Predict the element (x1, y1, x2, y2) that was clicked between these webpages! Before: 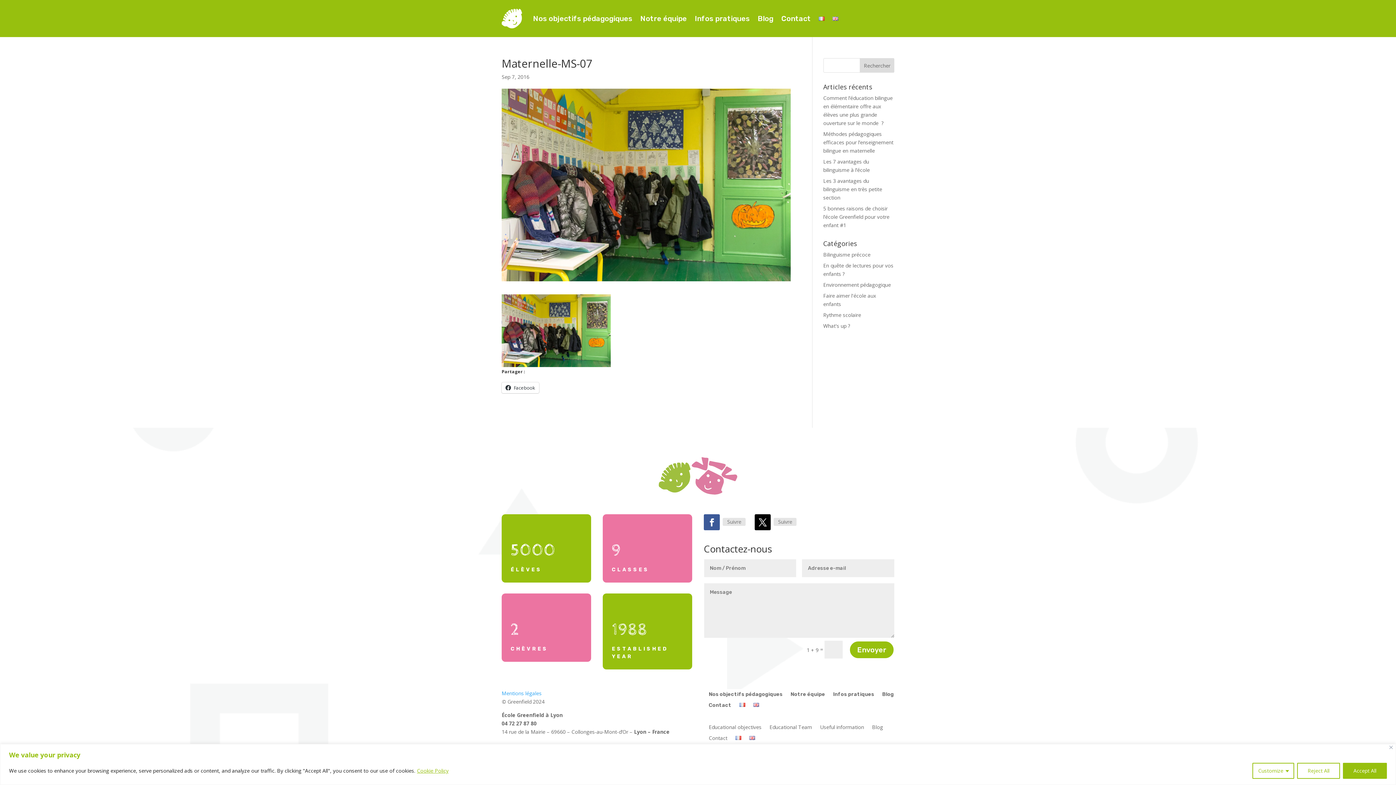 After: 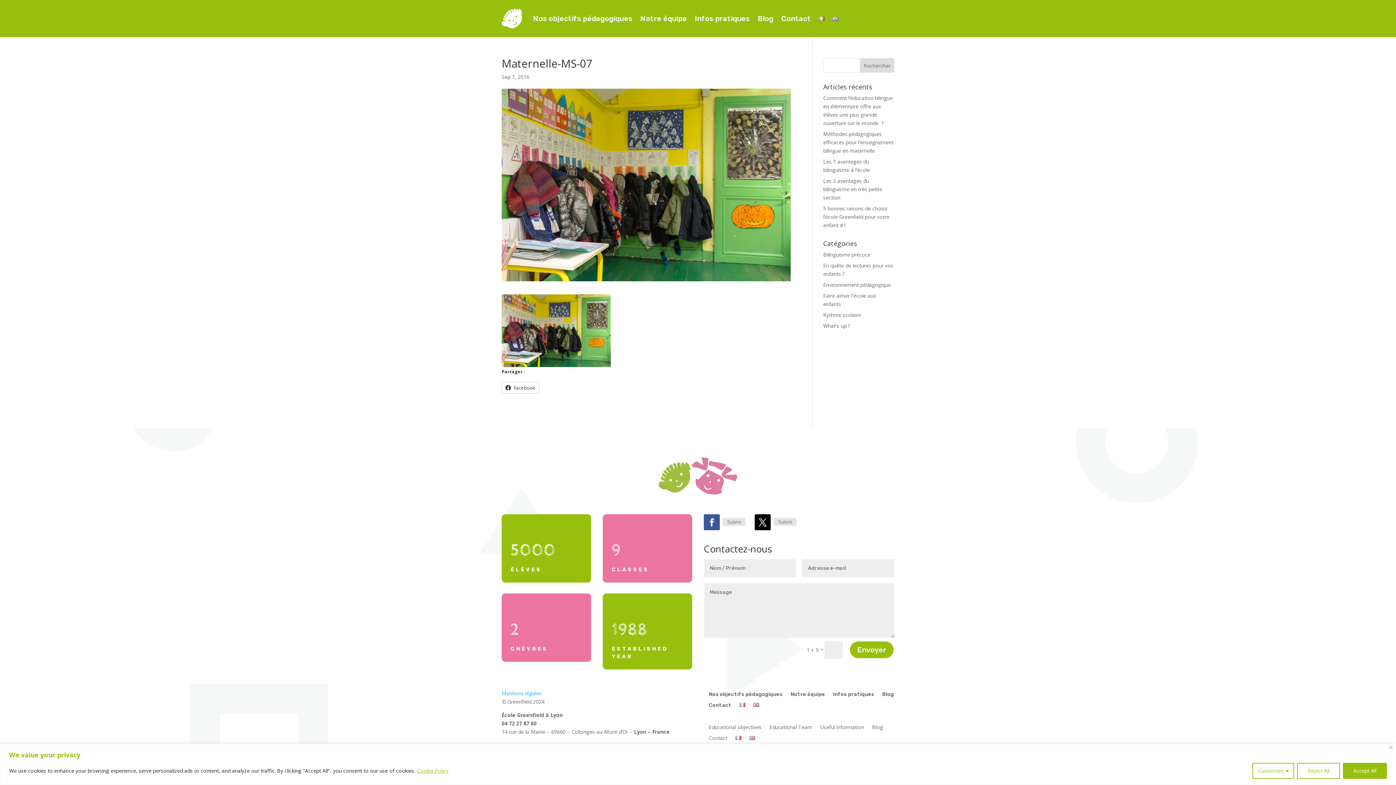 Action: bbox: (704, 514, 720, 530)